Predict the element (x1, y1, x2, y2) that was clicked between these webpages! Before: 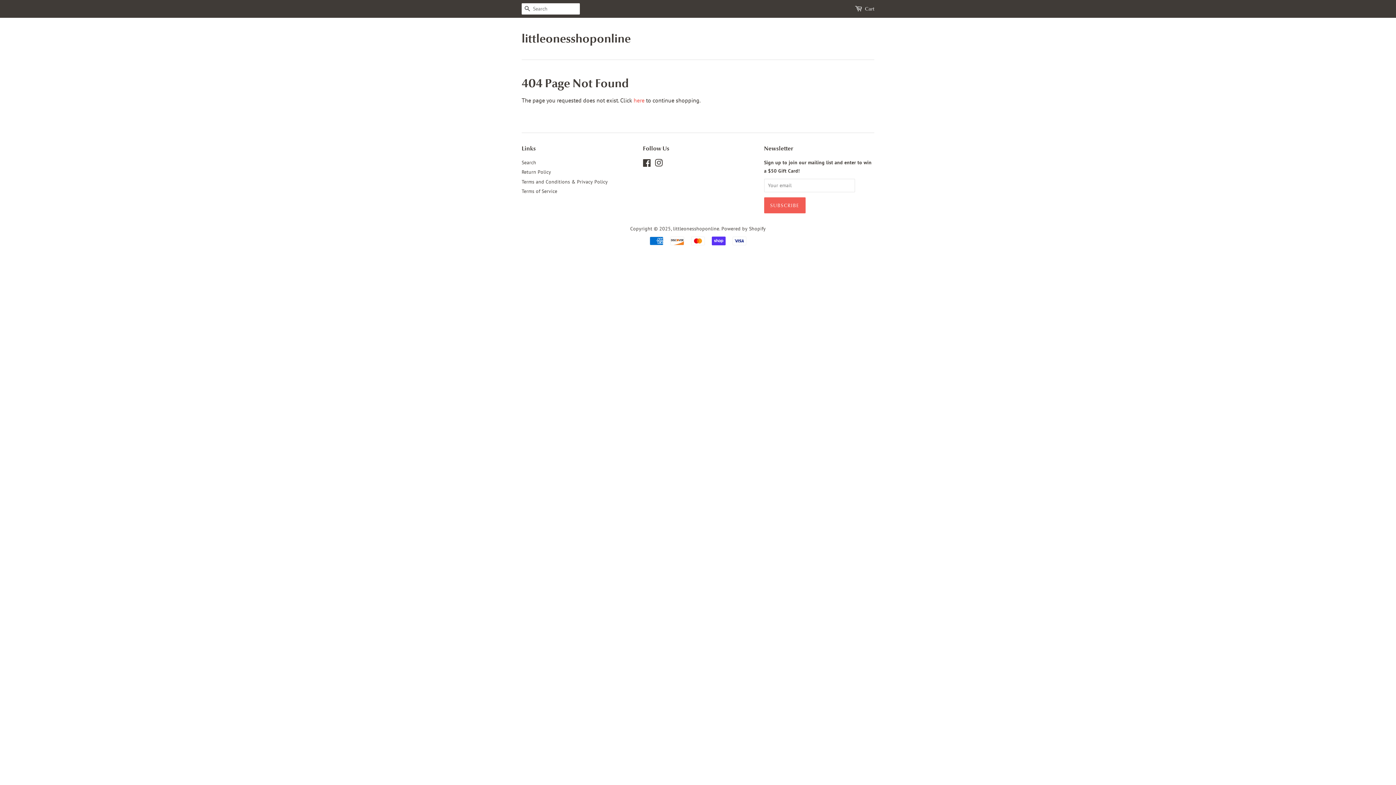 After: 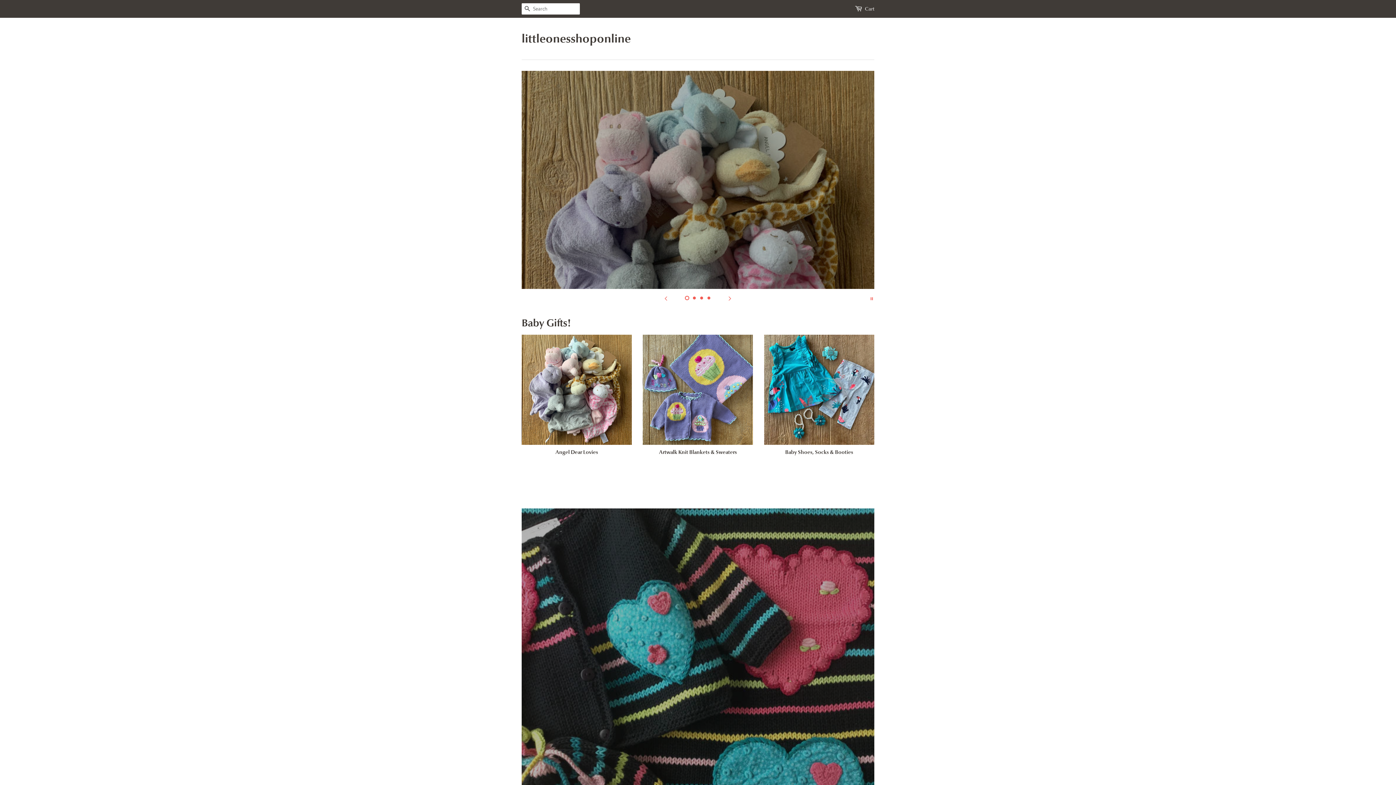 Action: label: littleonesshoponline bbox: (673, 225, 719, 231)